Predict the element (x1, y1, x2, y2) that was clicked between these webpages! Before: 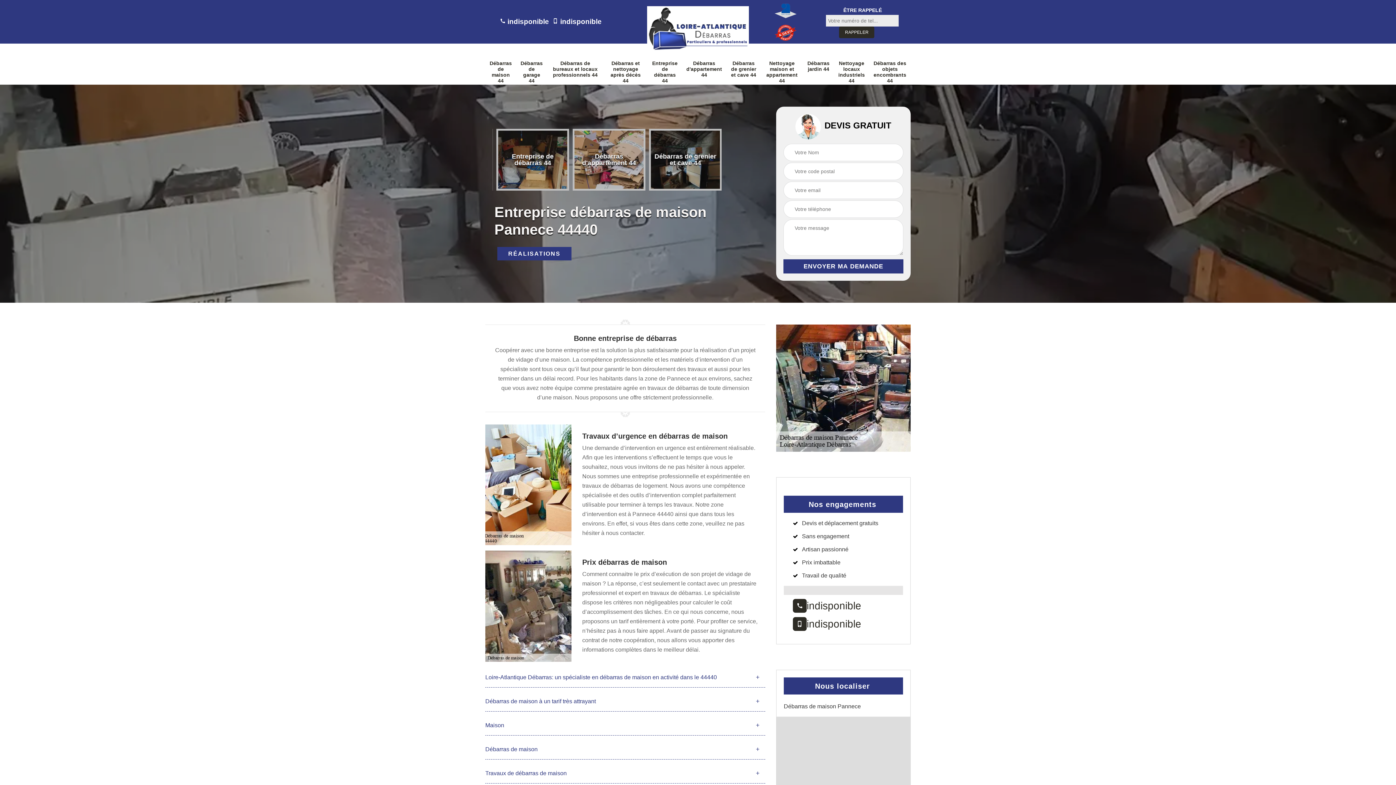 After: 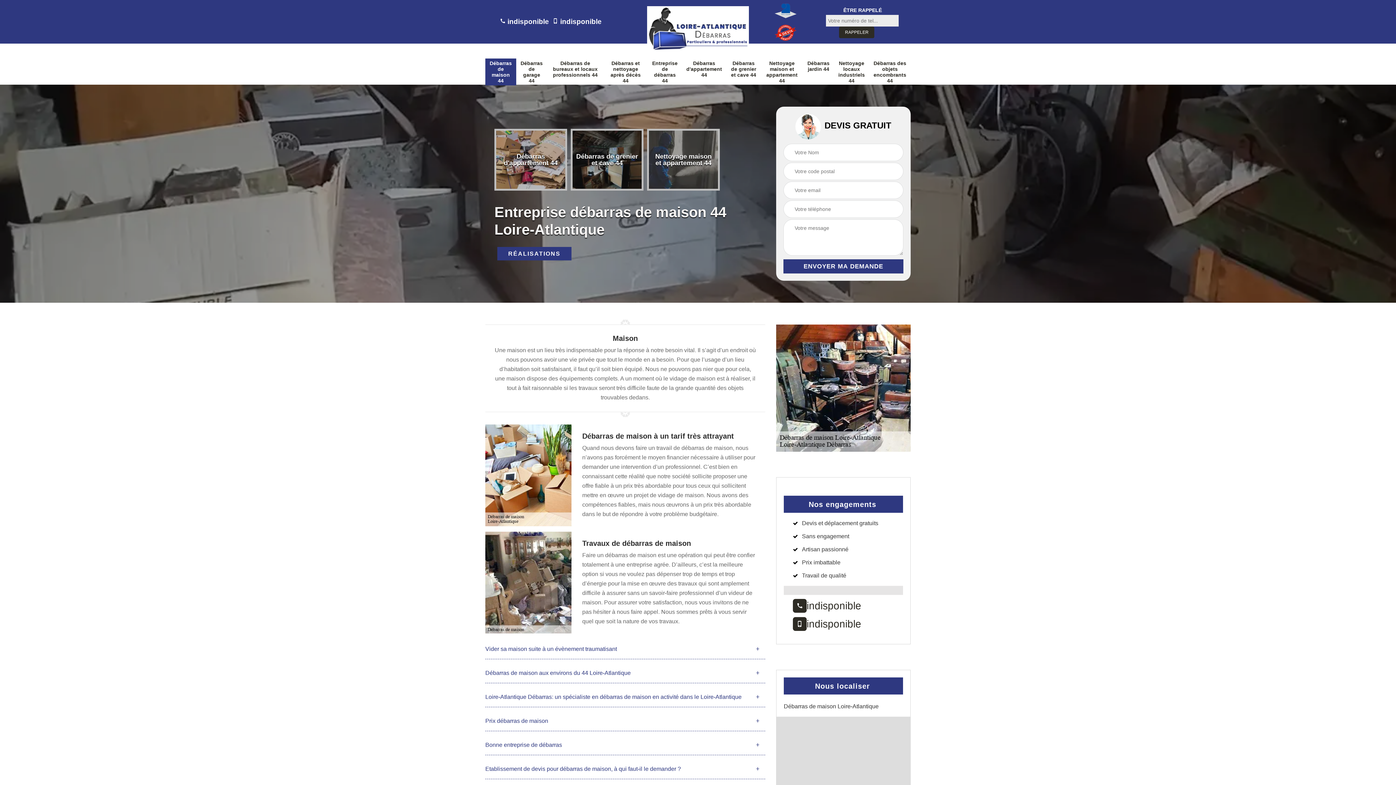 Action: bbox: (489, 60, 512, 83) label: Débarras de maison 44